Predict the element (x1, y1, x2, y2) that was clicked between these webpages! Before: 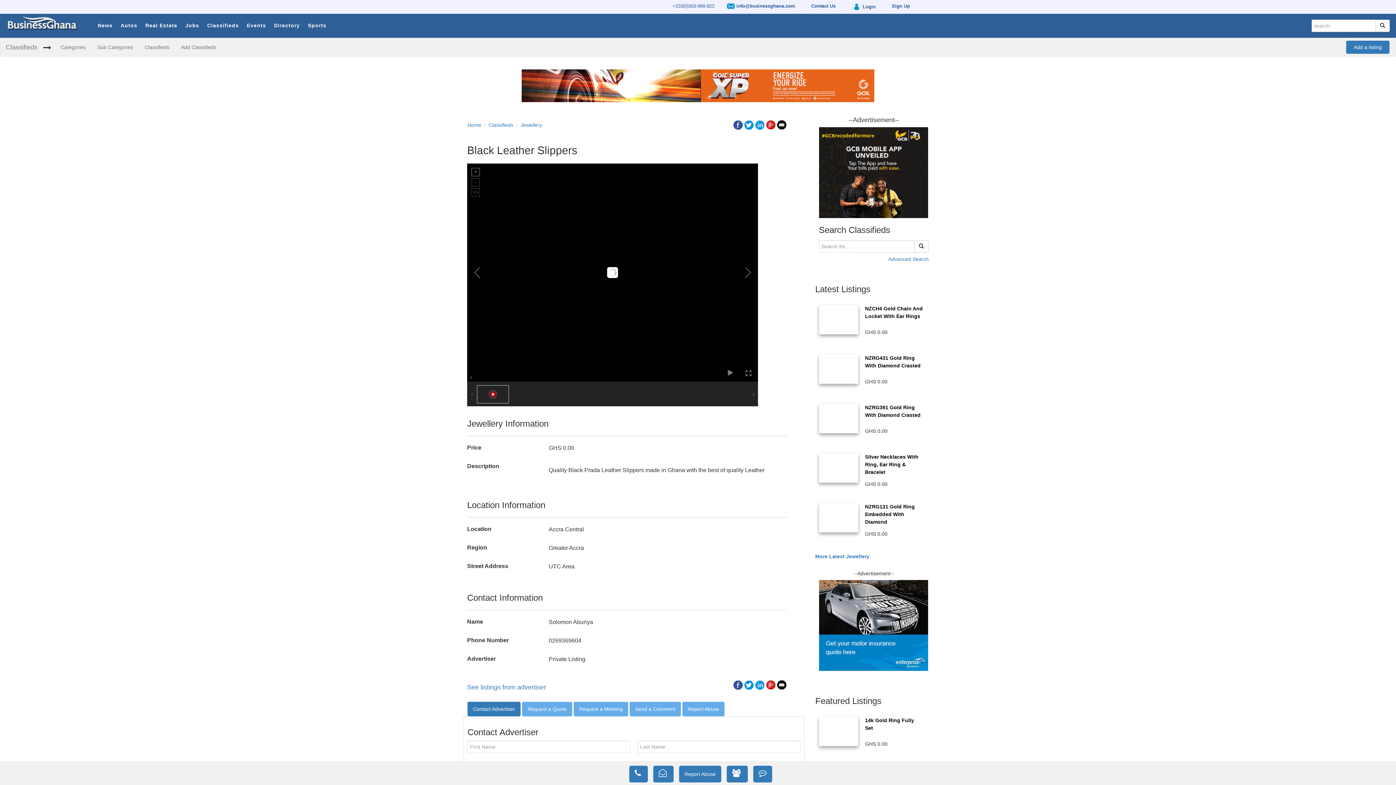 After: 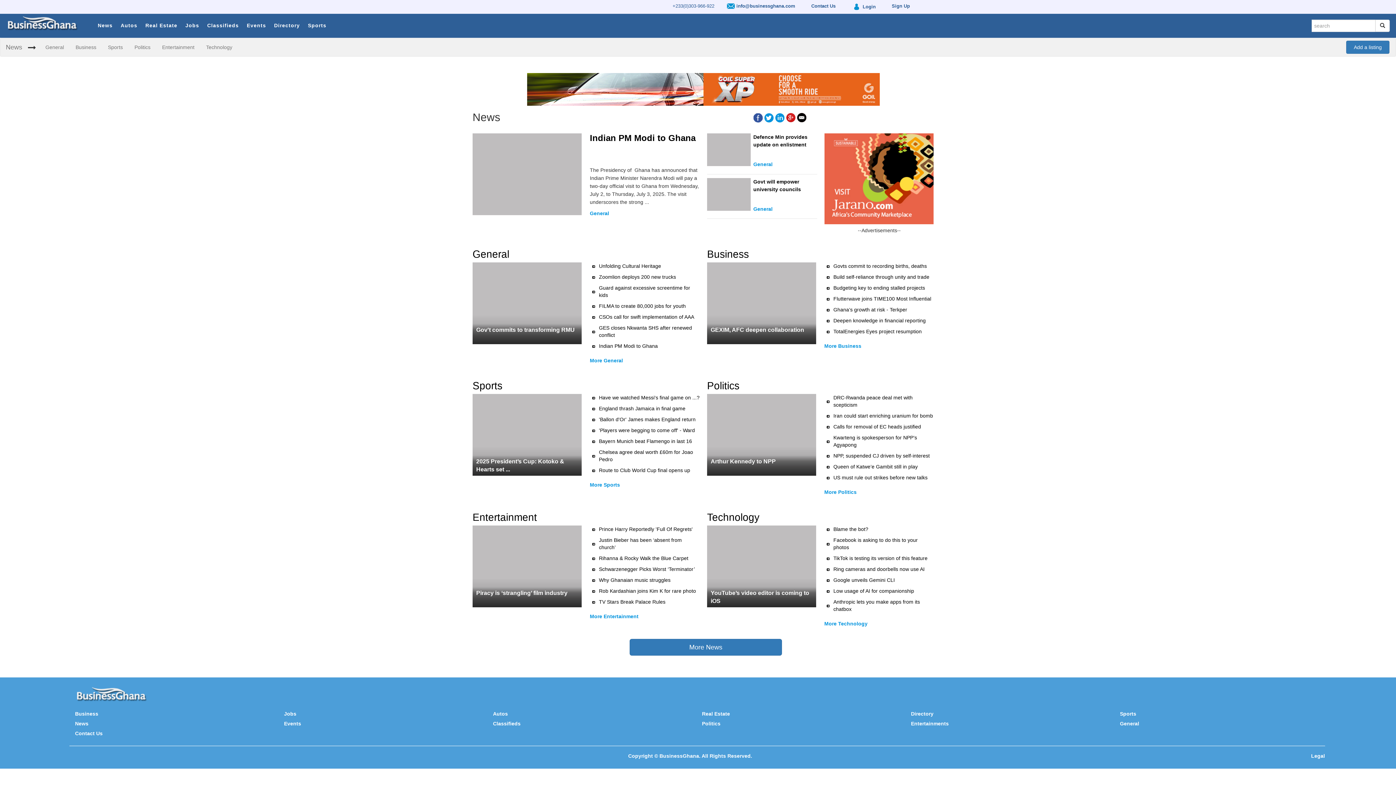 Action: bbox: (94, 13, 116, 37) label: News